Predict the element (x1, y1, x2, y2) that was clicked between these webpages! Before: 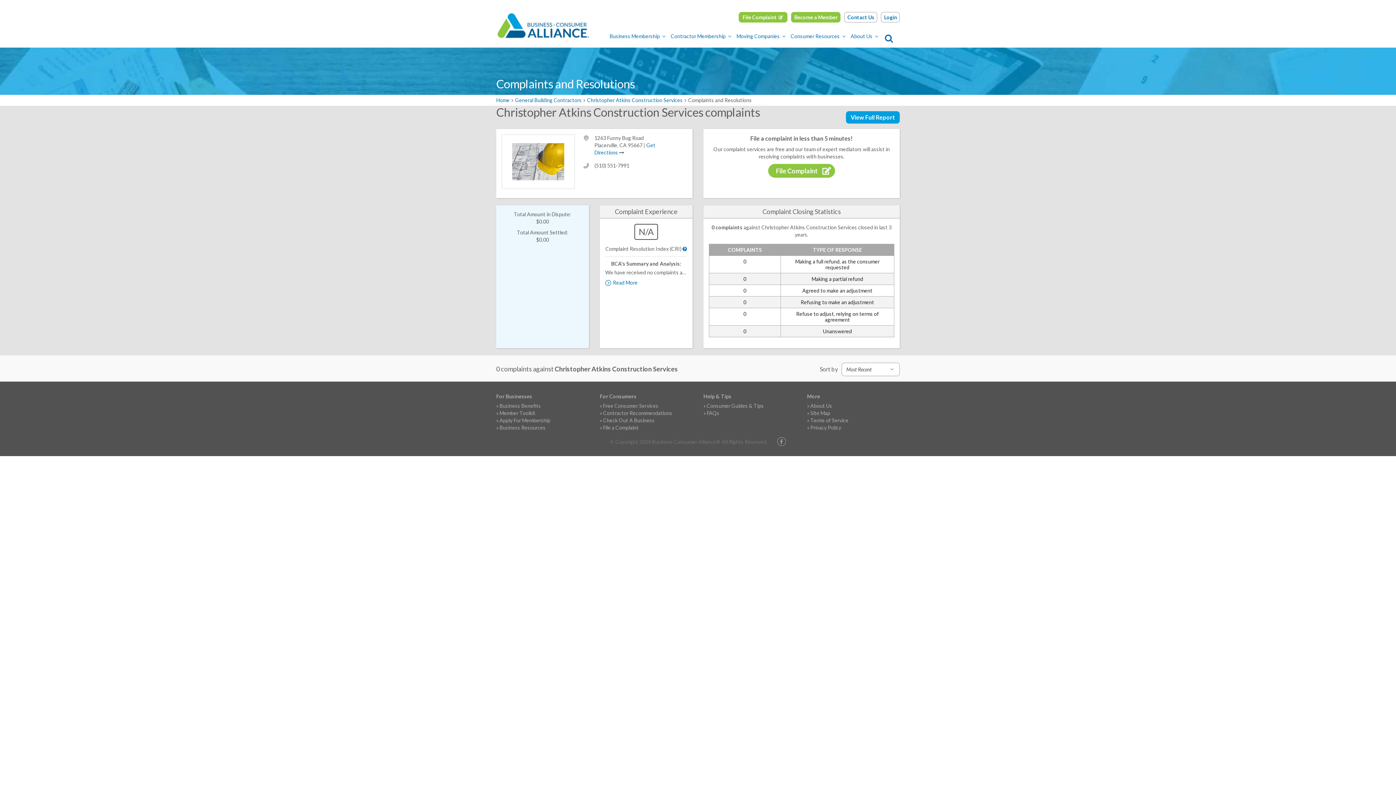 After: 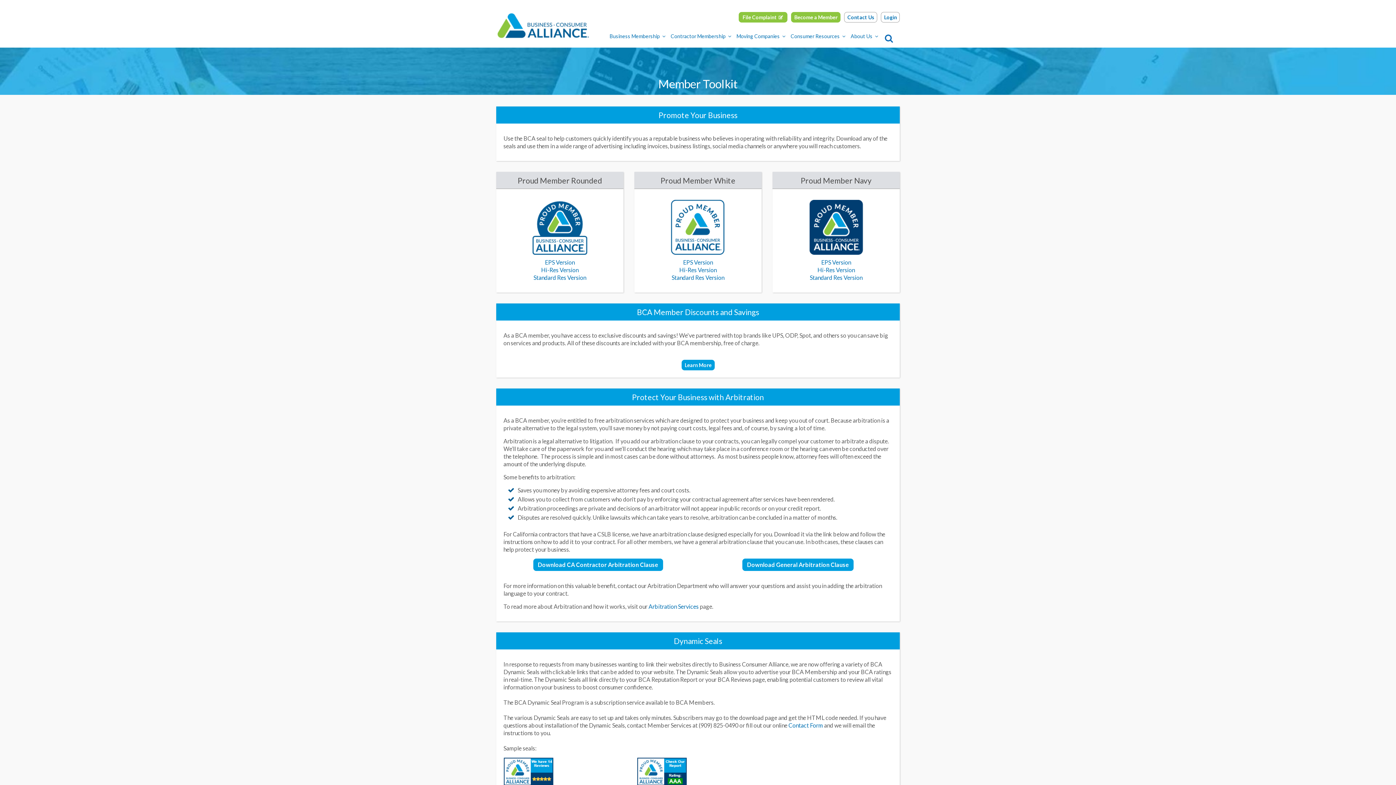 Action: bbox: (499, 410, 535, 416) label: Member Toolkit